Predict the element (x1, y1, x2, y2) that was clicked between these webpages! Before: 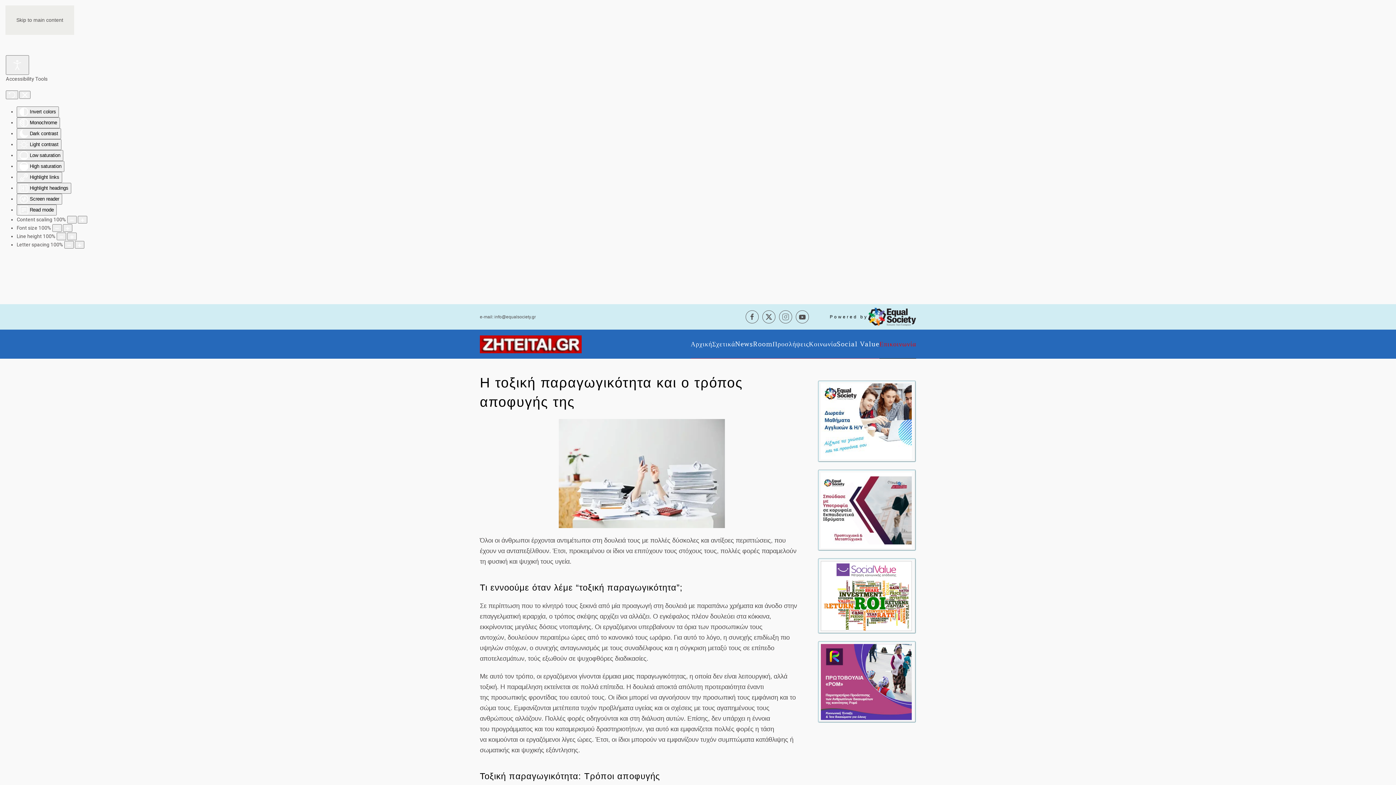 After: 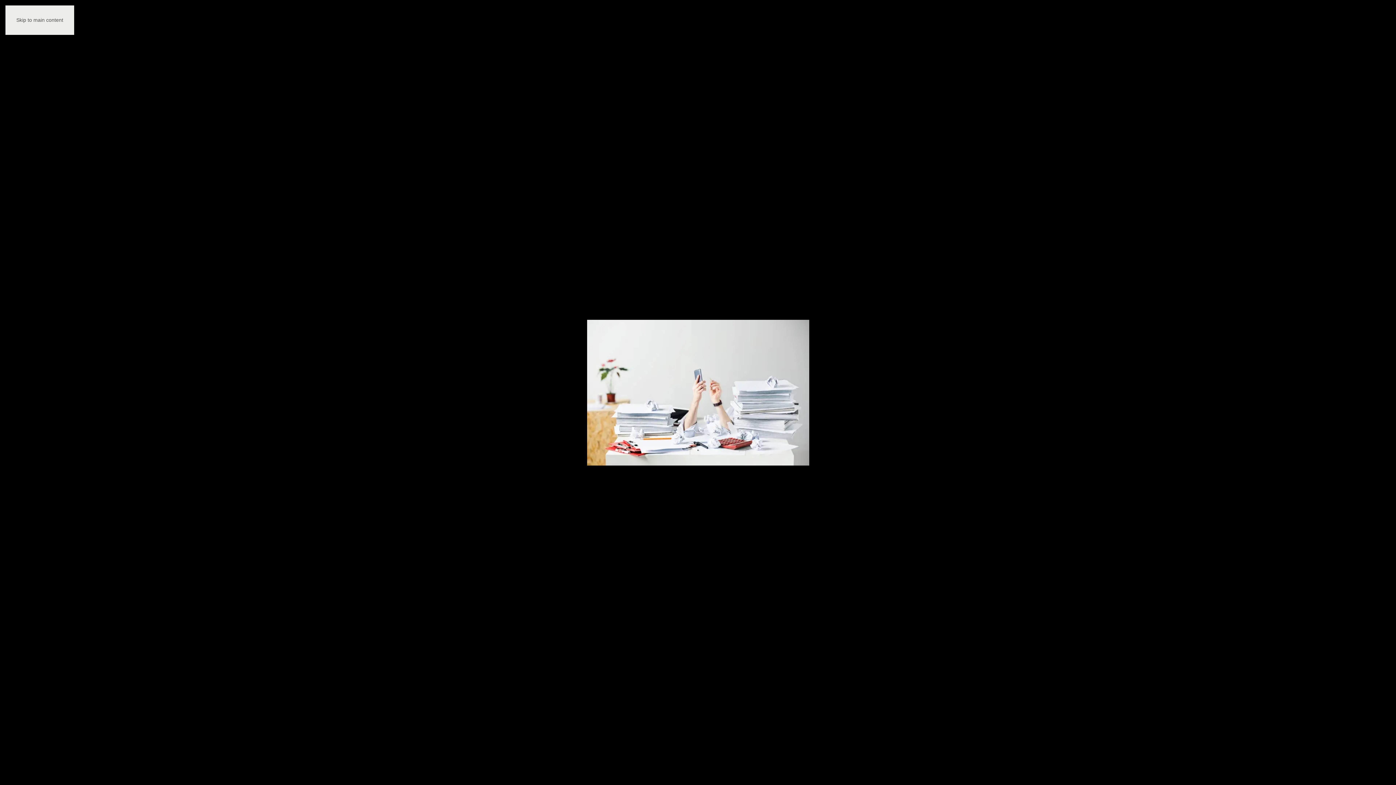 Action: bbox: (480, 419, 803, 528)